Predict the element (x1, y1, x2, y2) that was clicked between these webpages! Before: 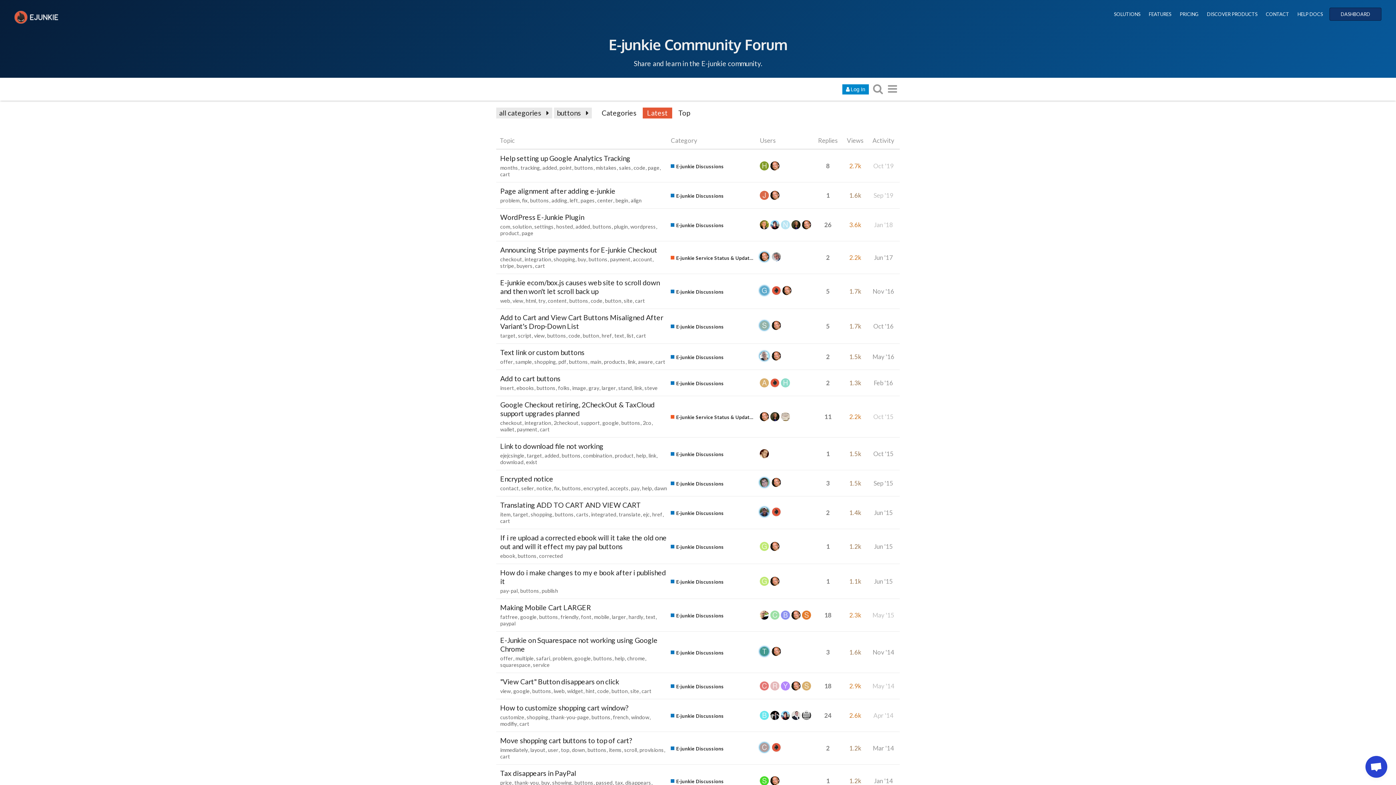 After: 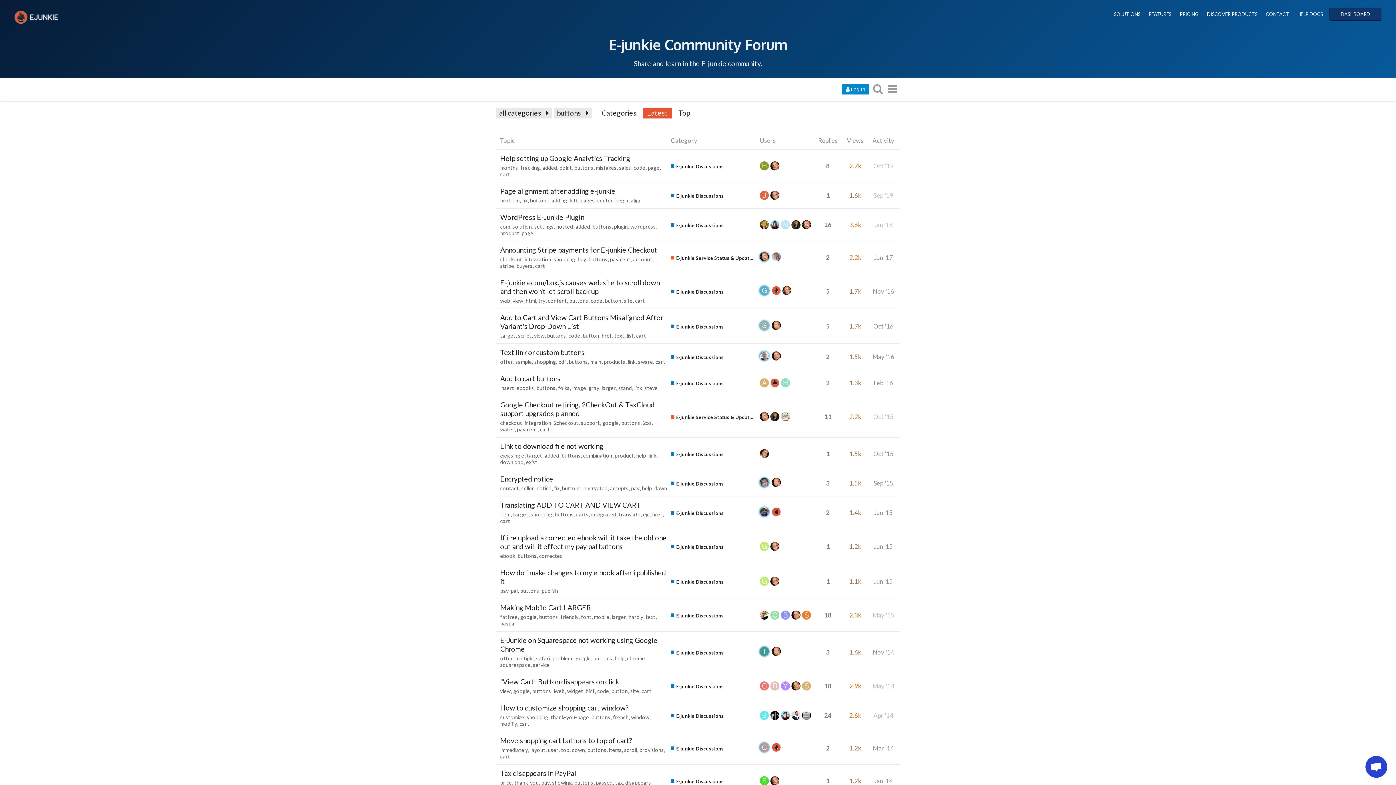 Action: bbox: (791, 610, 800, 619)